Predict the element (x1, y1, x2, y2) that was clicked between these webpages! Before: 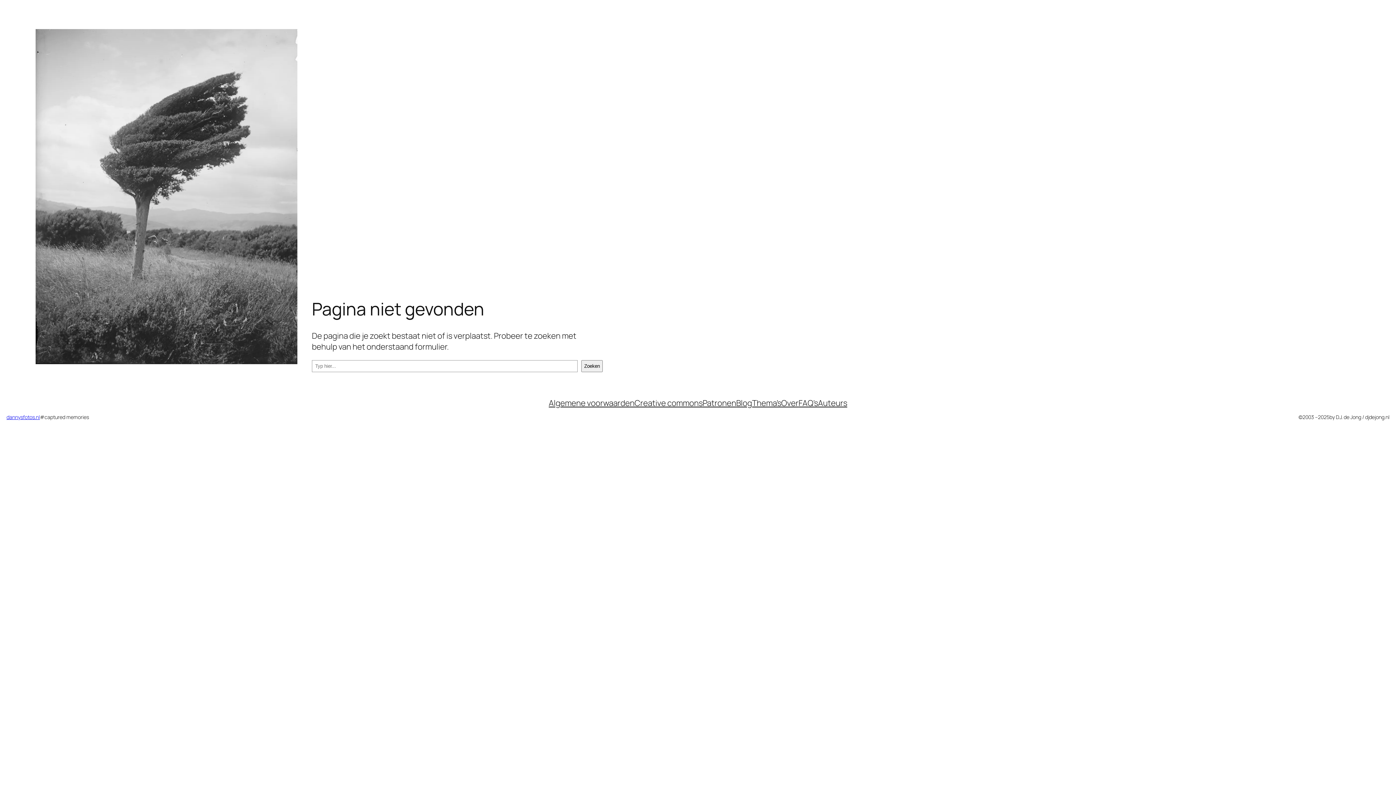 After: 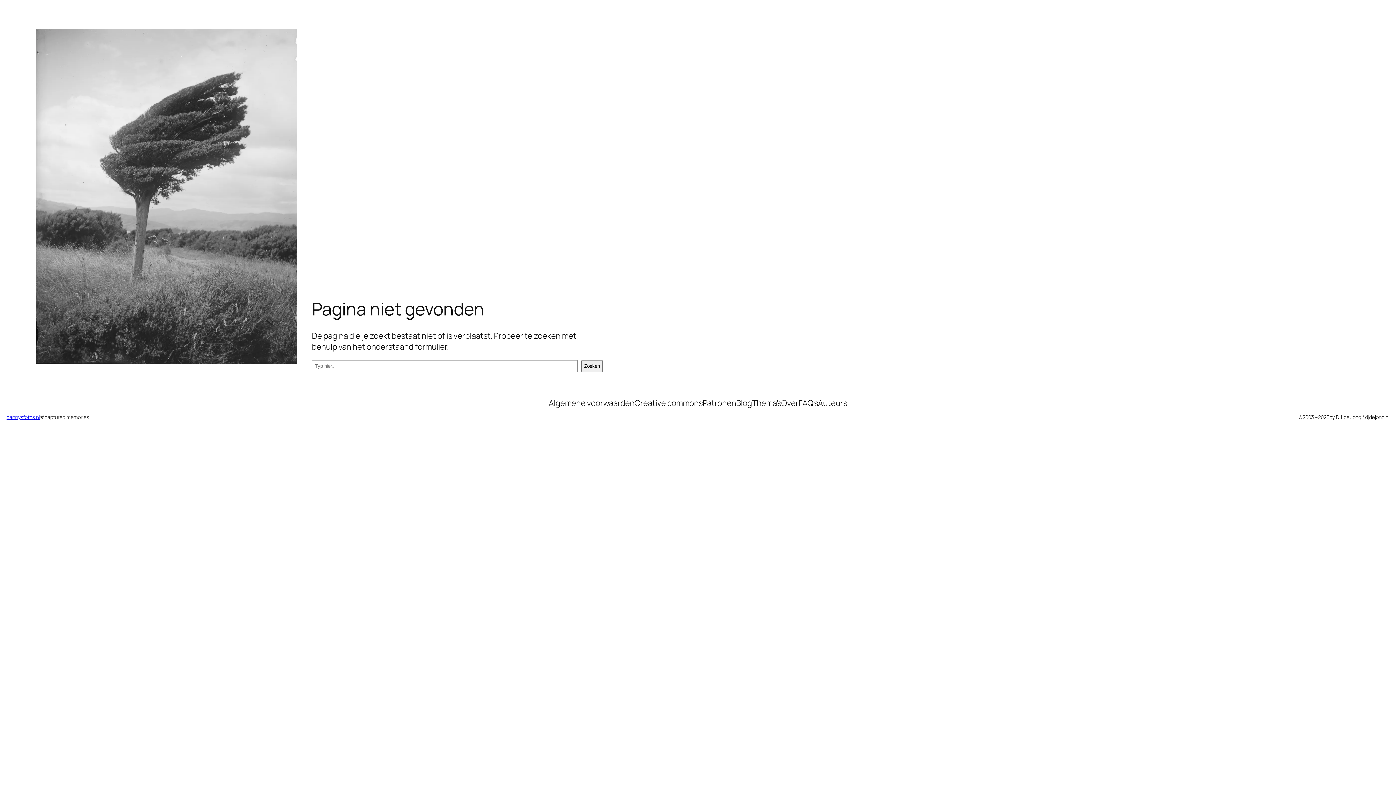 Action: bbox: (702, 397, 736, 408) label: Patronen